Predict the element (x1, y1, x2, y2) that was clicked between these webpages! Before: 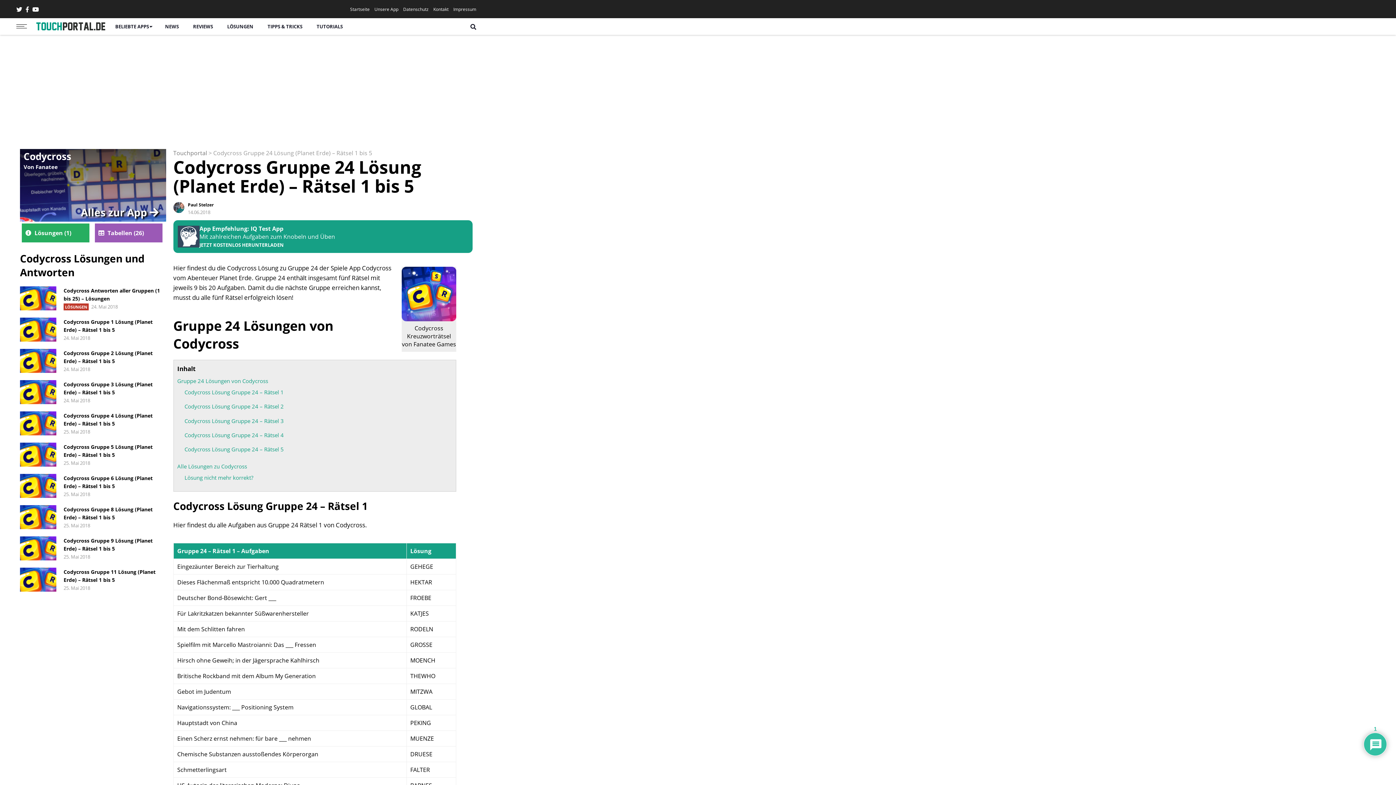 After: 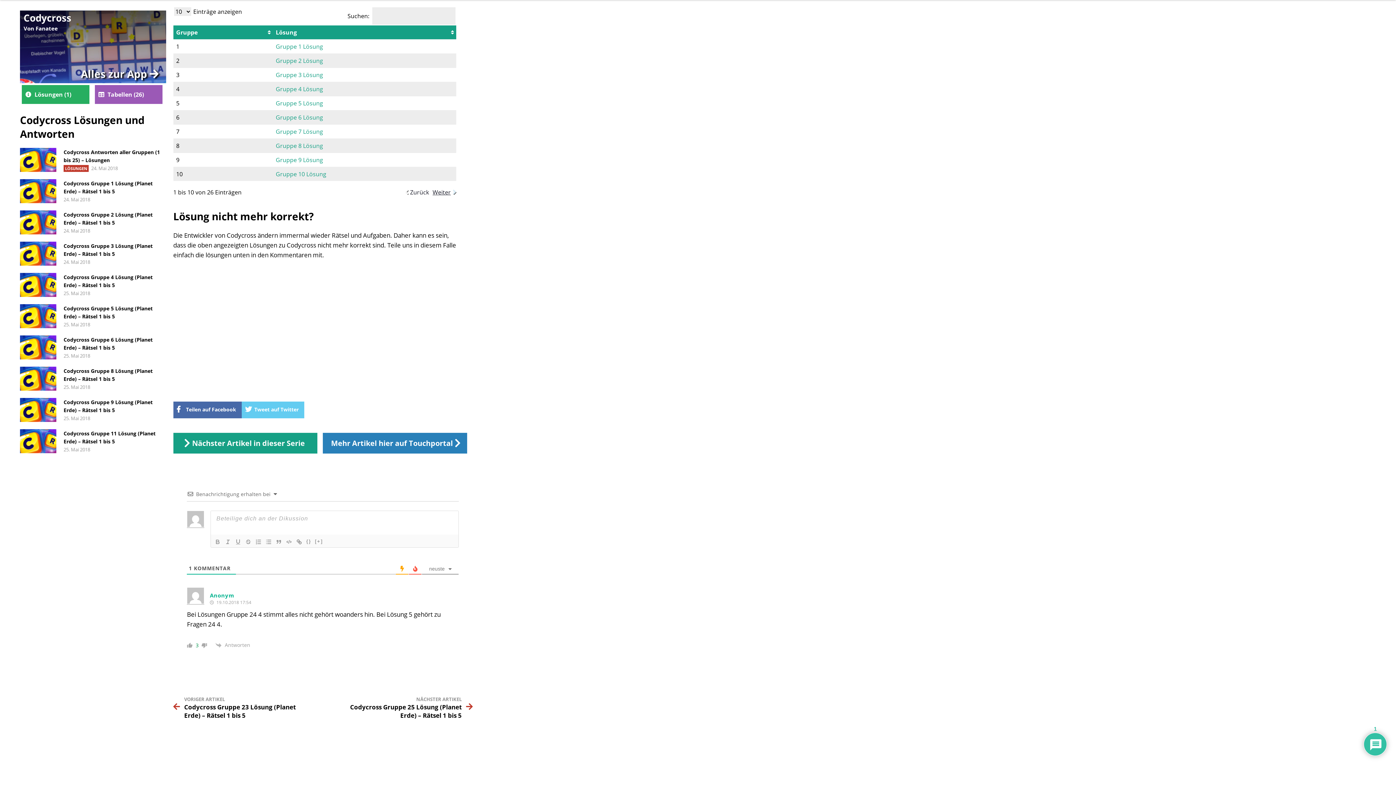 Action: bbox: (184, 474, 253, 481) label: Lösung nicht mehr korrekt?